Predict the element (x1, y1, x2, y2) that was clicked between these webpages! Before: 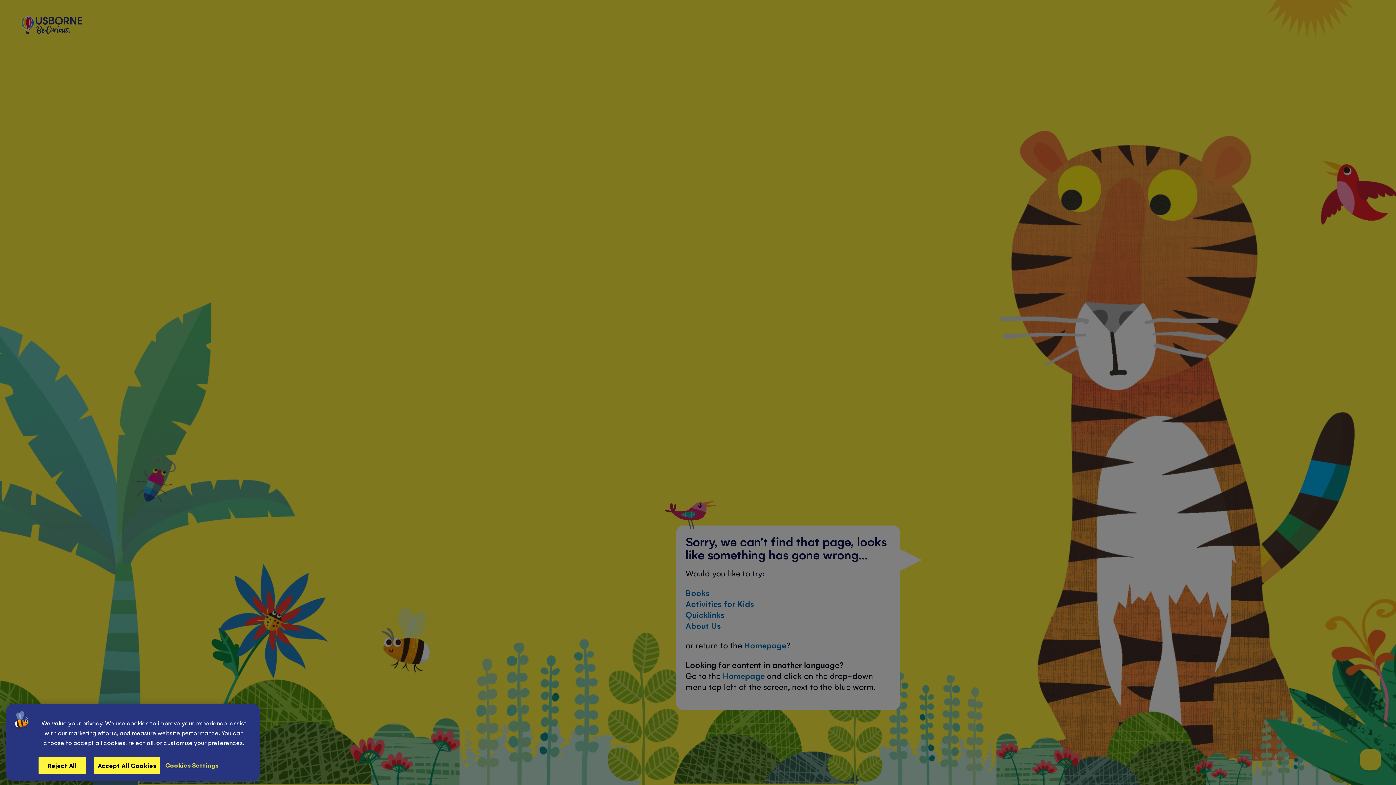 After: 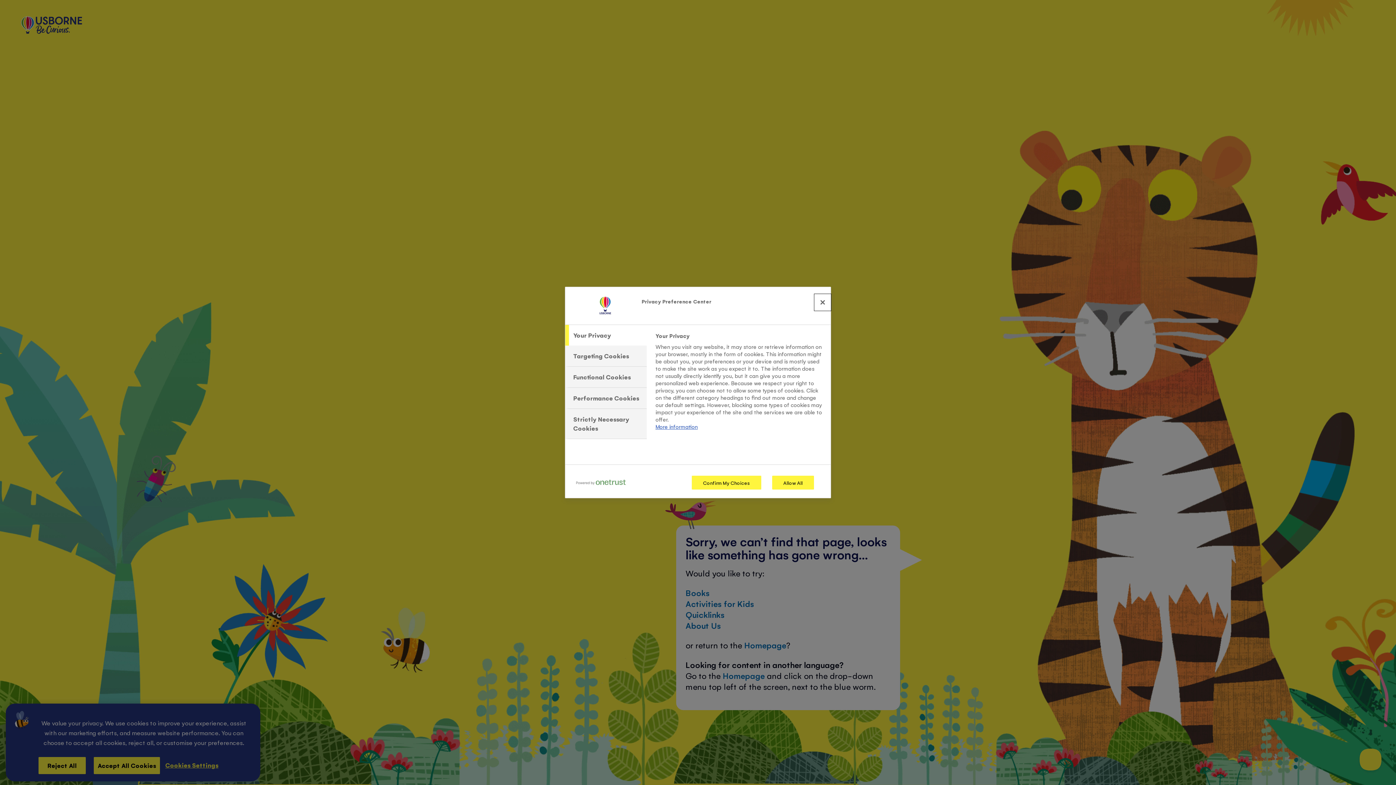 Action: label: Cookies Settings, Opens the preference center dialog bbox: (160, 757, 223, 773)